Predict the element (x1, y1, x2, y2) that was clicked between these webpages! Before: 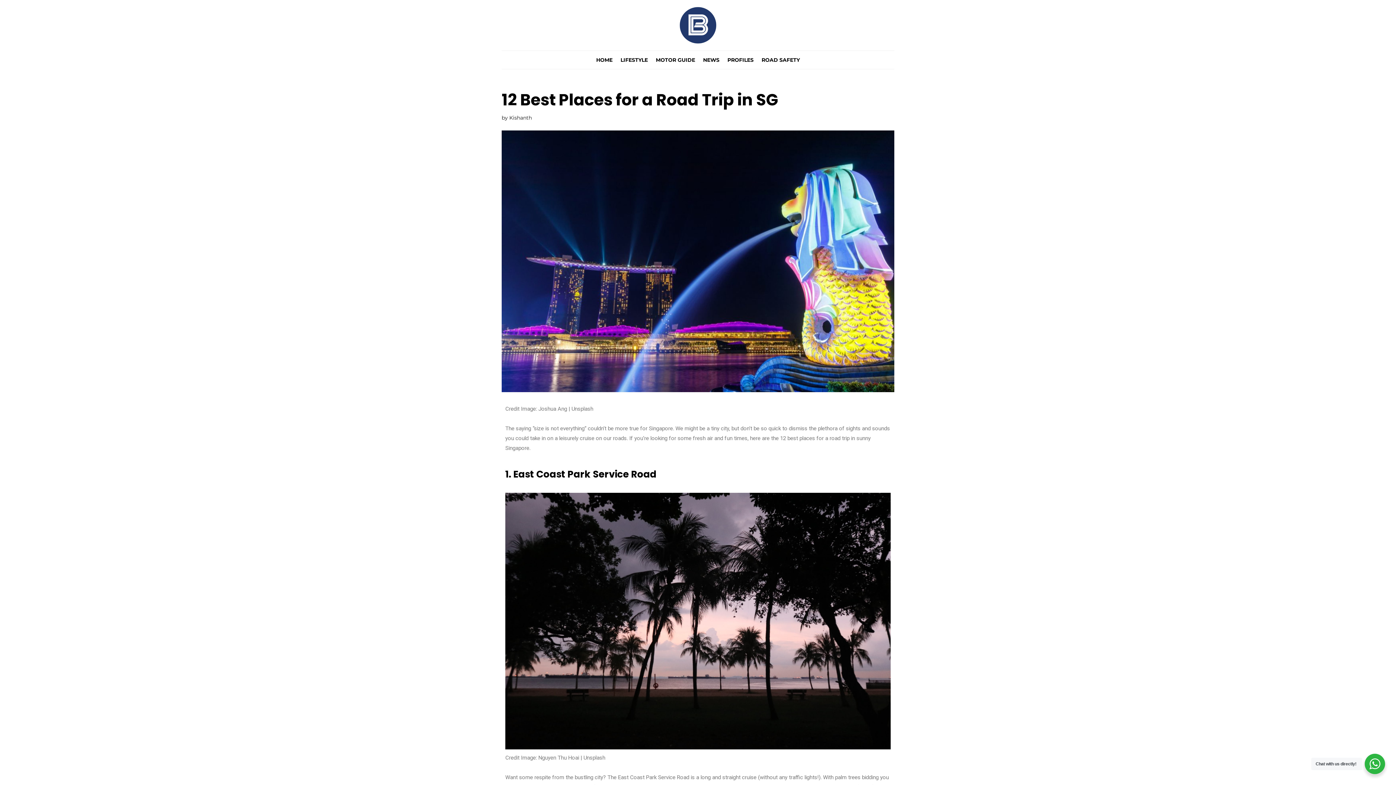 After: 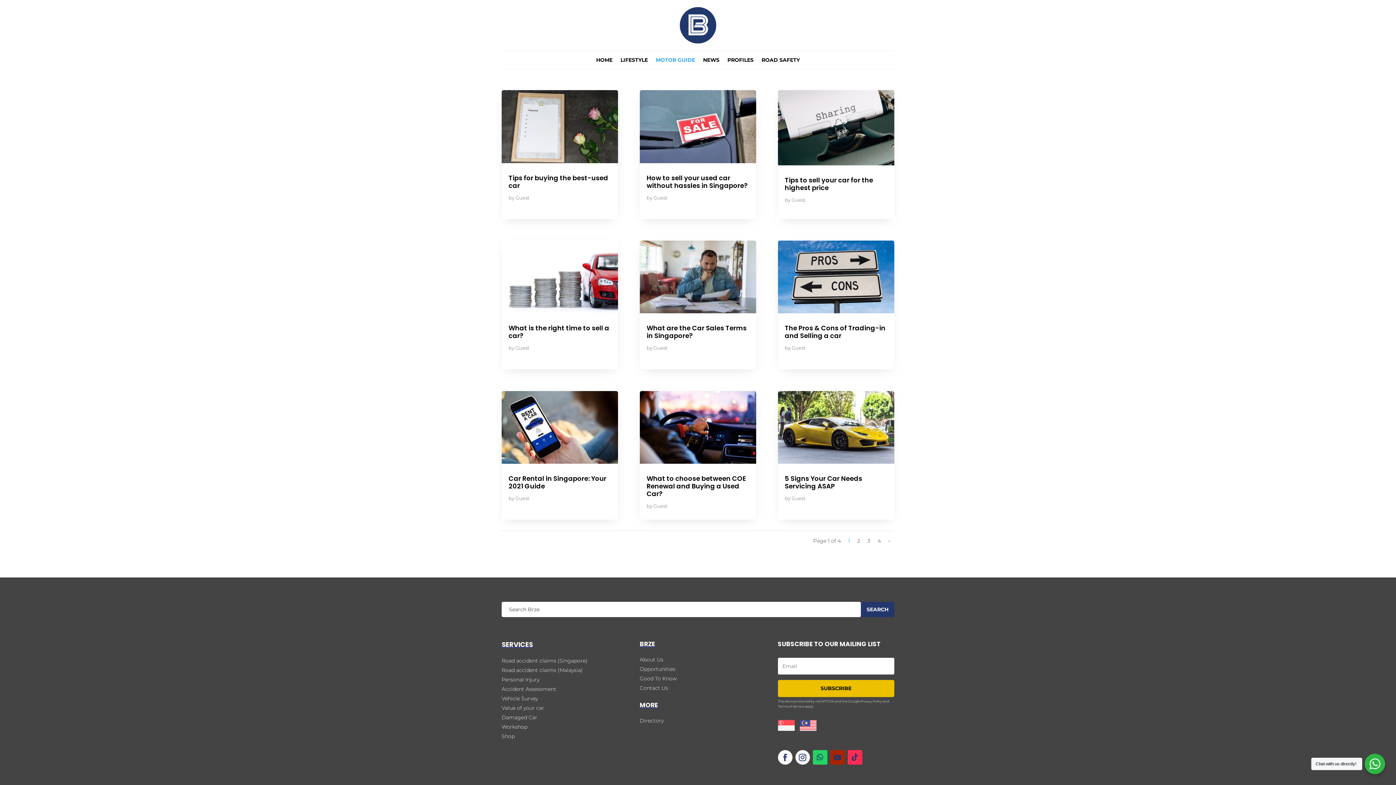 Action: bbox: (656, 57, 695, 65) label: MOTOR GUIDE